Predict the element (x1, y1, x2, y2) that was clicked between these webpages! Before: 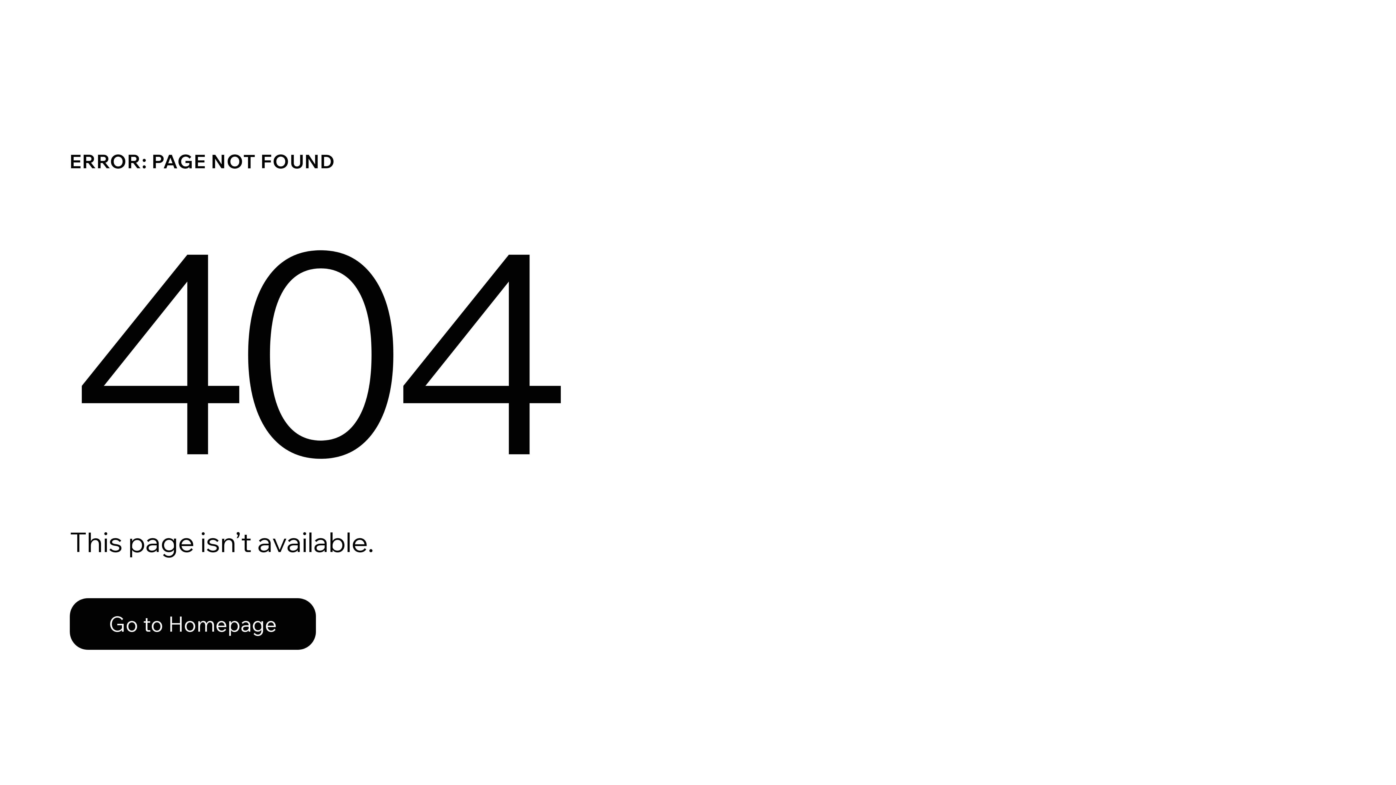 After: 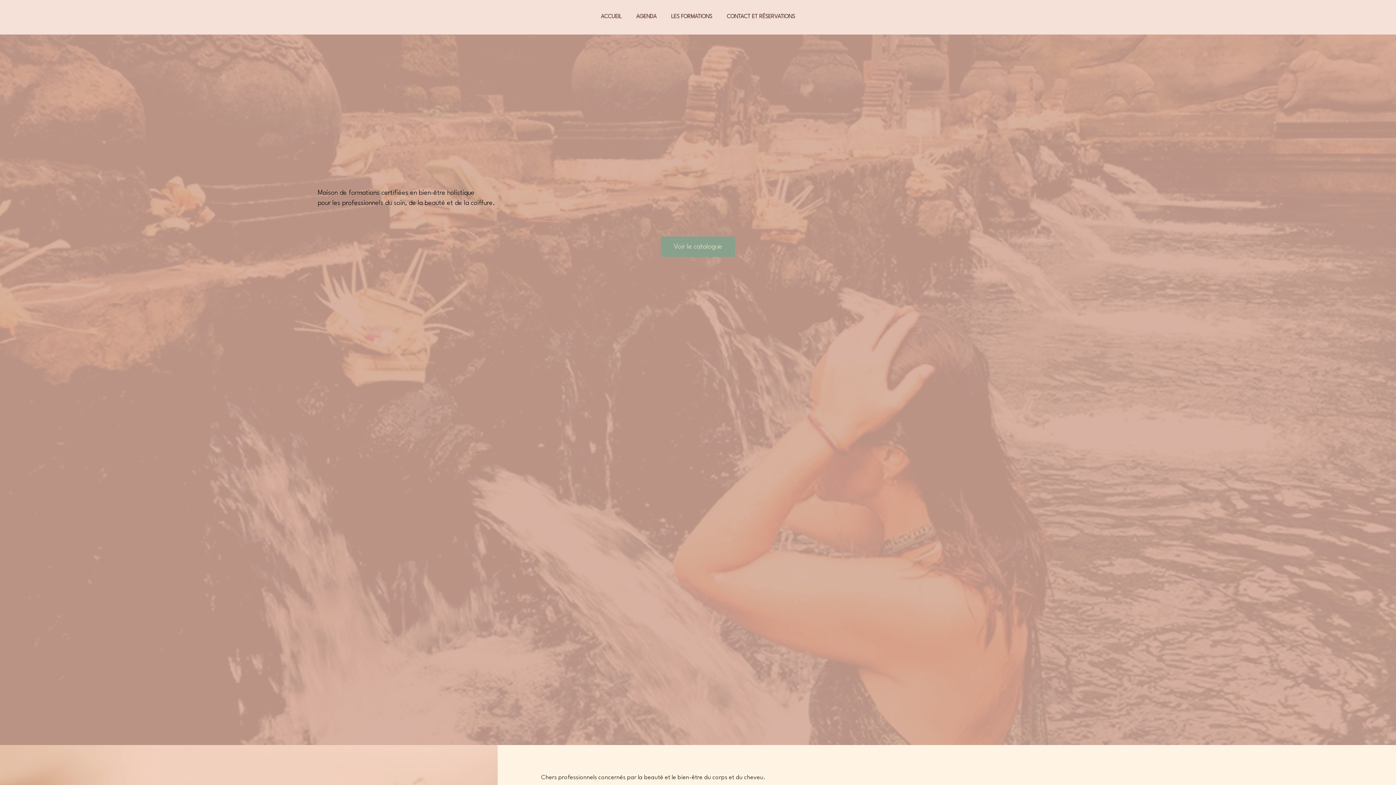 Action: label: Go to Homepage bbox: (69, 582, 768, 659)